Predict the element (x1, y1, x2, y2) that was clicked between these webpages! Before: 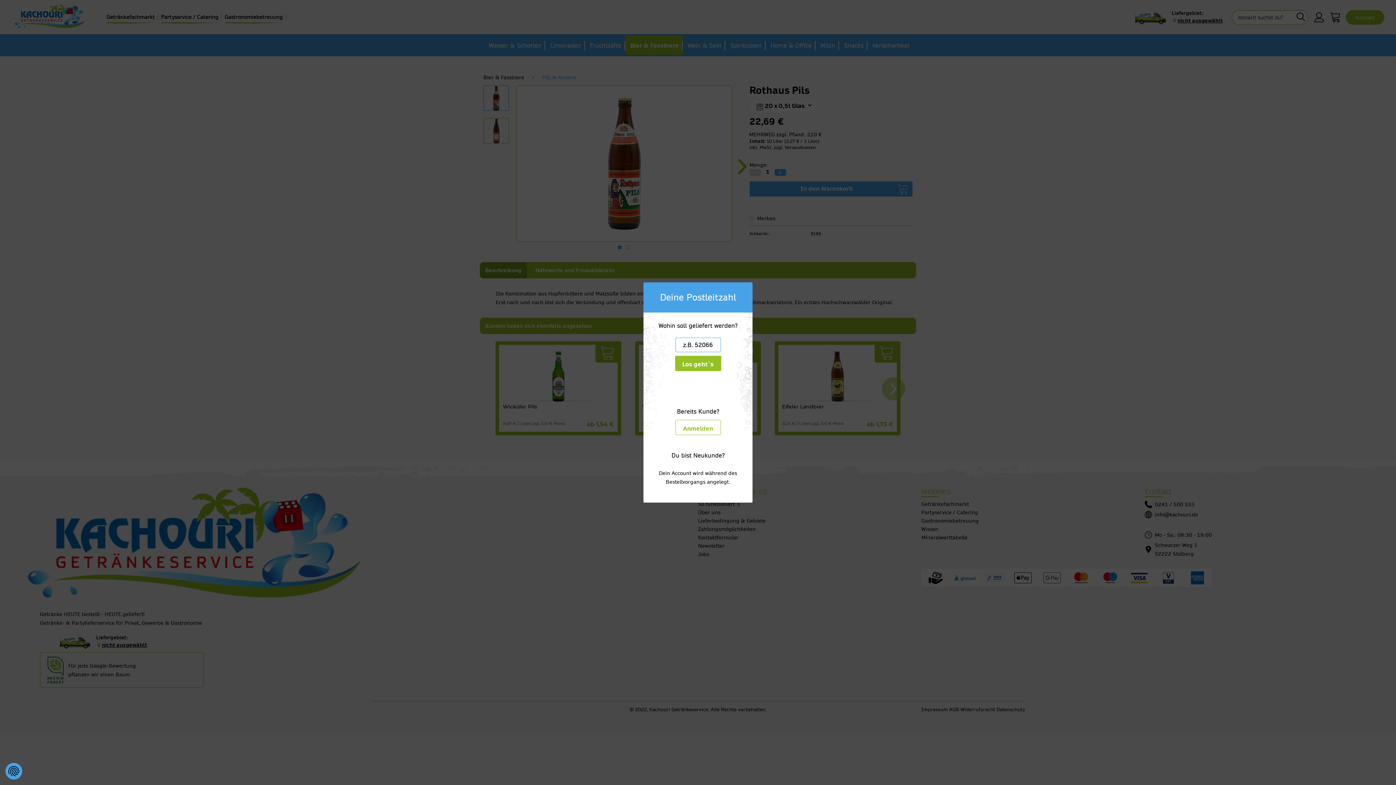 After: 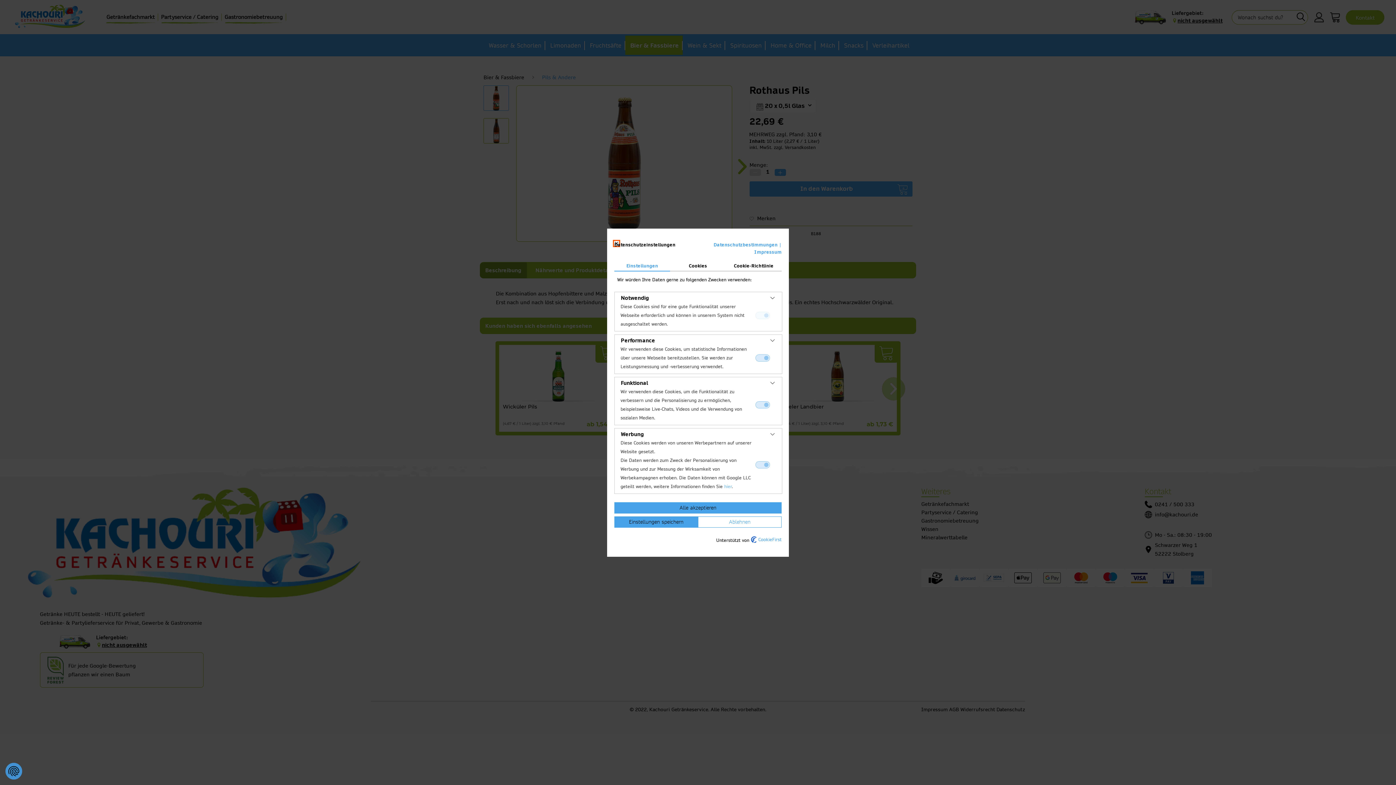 Action: label: Datenschutzeinstellungen bbox: (5, 763, 22, 780)